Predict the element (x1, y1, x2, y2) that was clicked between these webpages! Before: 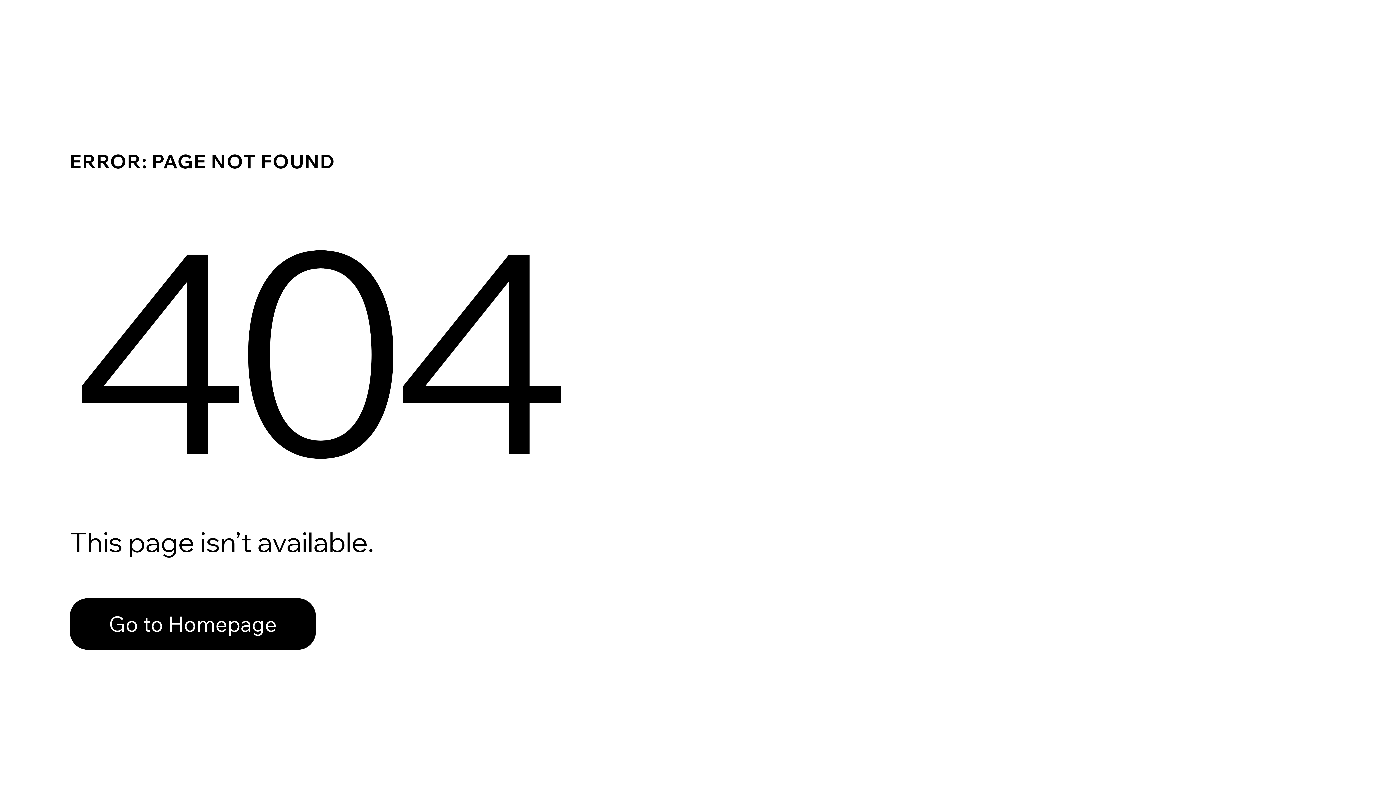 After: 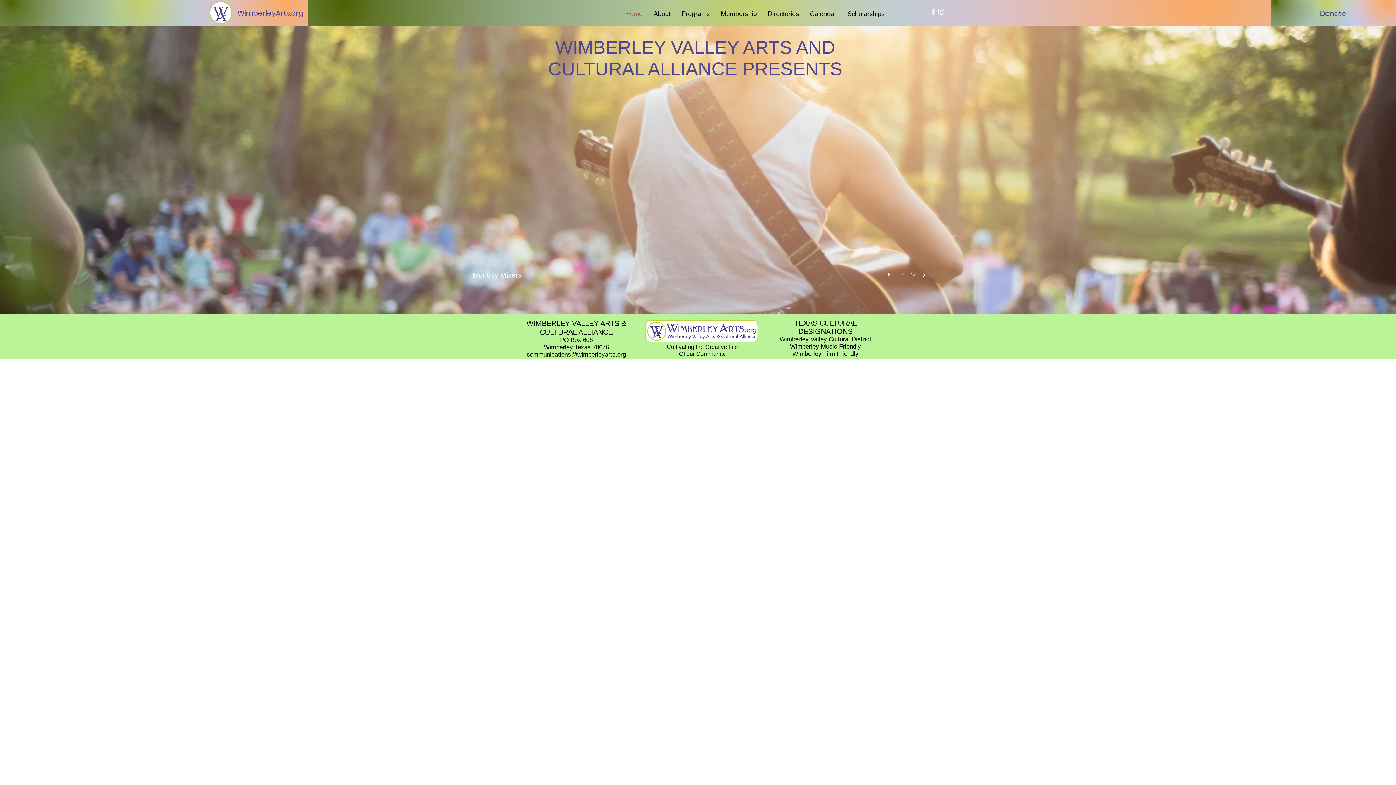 Action: label: Go to Homepage bbox: (69, 598, 316, 650)